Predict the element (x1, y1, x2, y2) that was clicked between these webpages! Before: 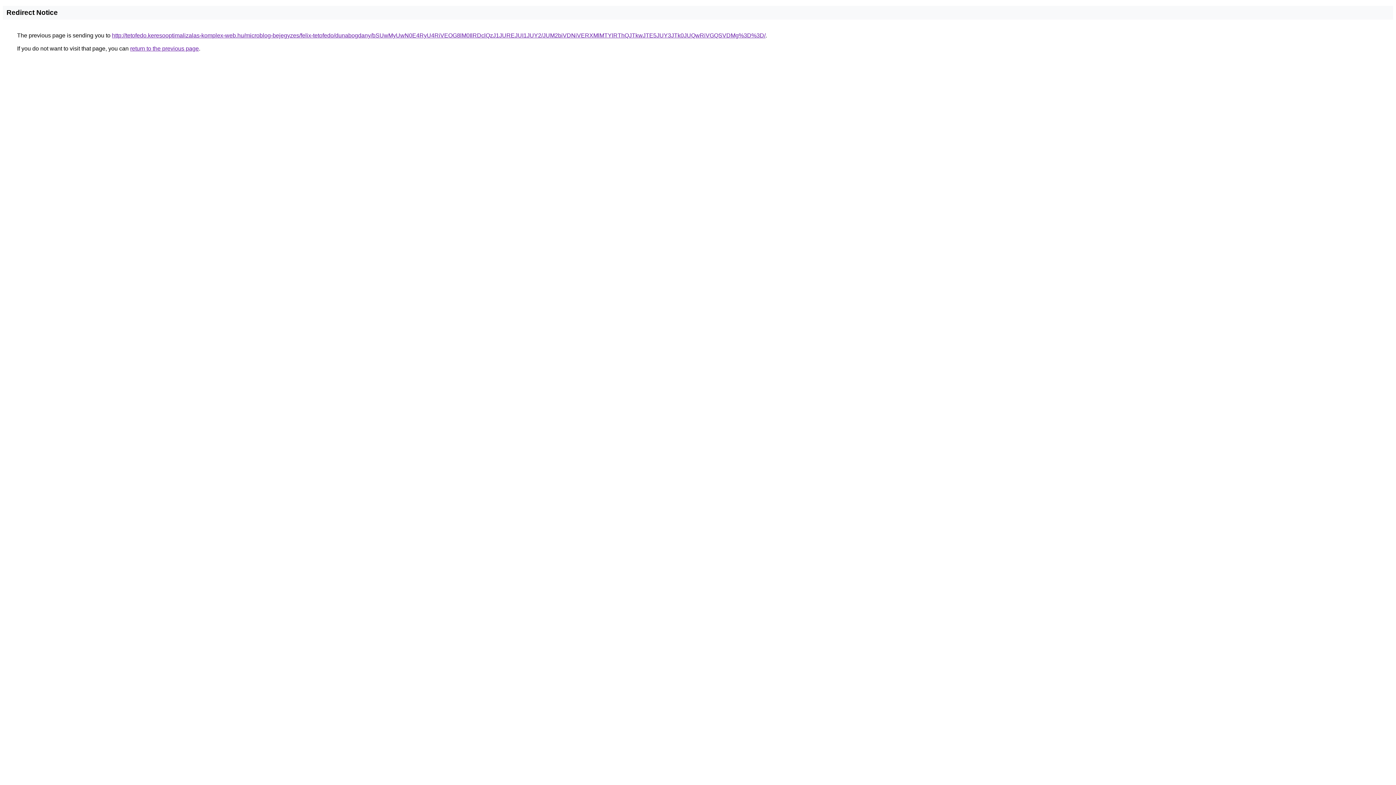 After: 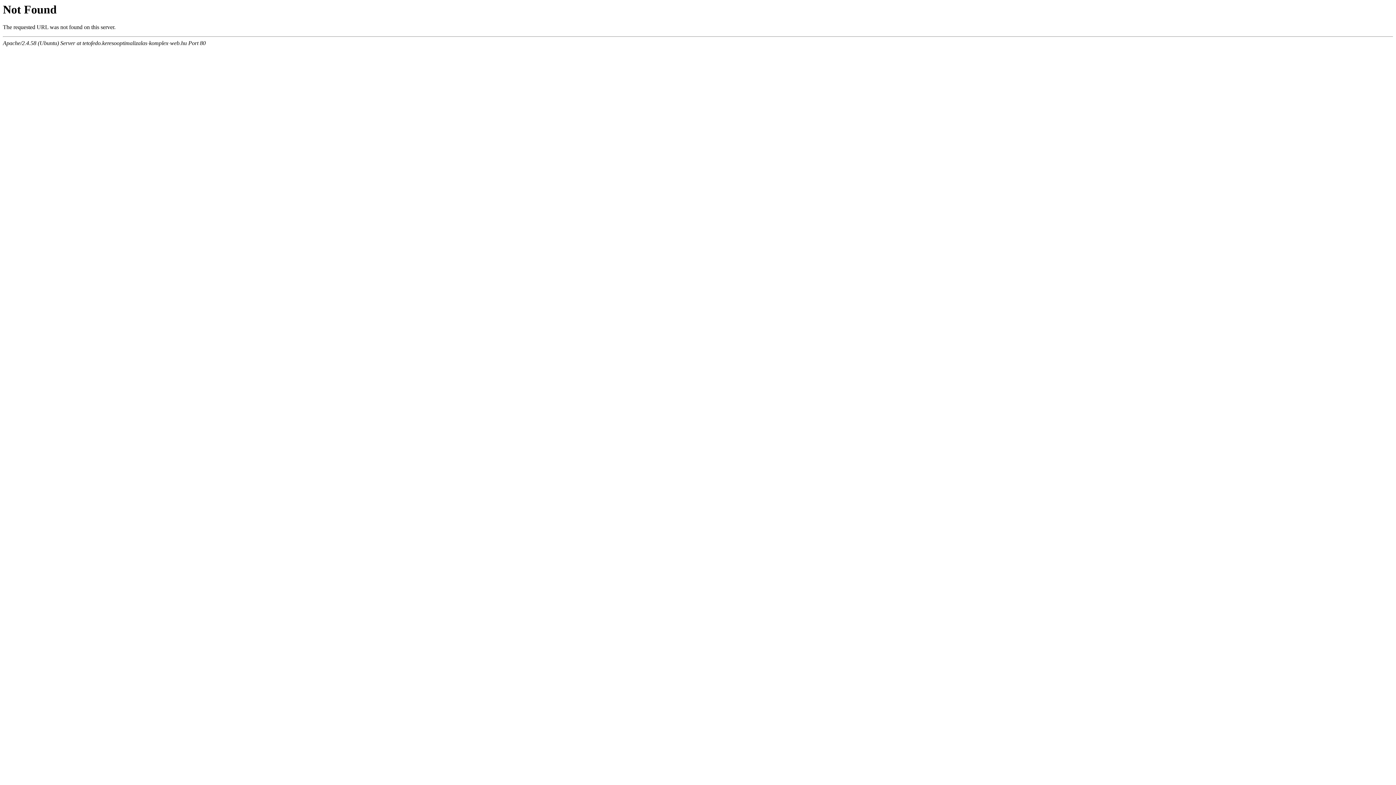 Action: label: http://tetofedo.keresooptimalizalas-komplex-web.hu/microblog-bejegyzes/felix-tetofedo/dunabogdany/bSUwMyUwN0E4RyU4RiVEOG8lM0IlRDclQzJ1JUREJUI1JUY2/JUM2biVDNiVERXMlMTYlRThQJTkwJTE5JUY3JTk0JUQwRiVGQSVDMg%3D%3D/ bbox: (112, 32, 765, 38)